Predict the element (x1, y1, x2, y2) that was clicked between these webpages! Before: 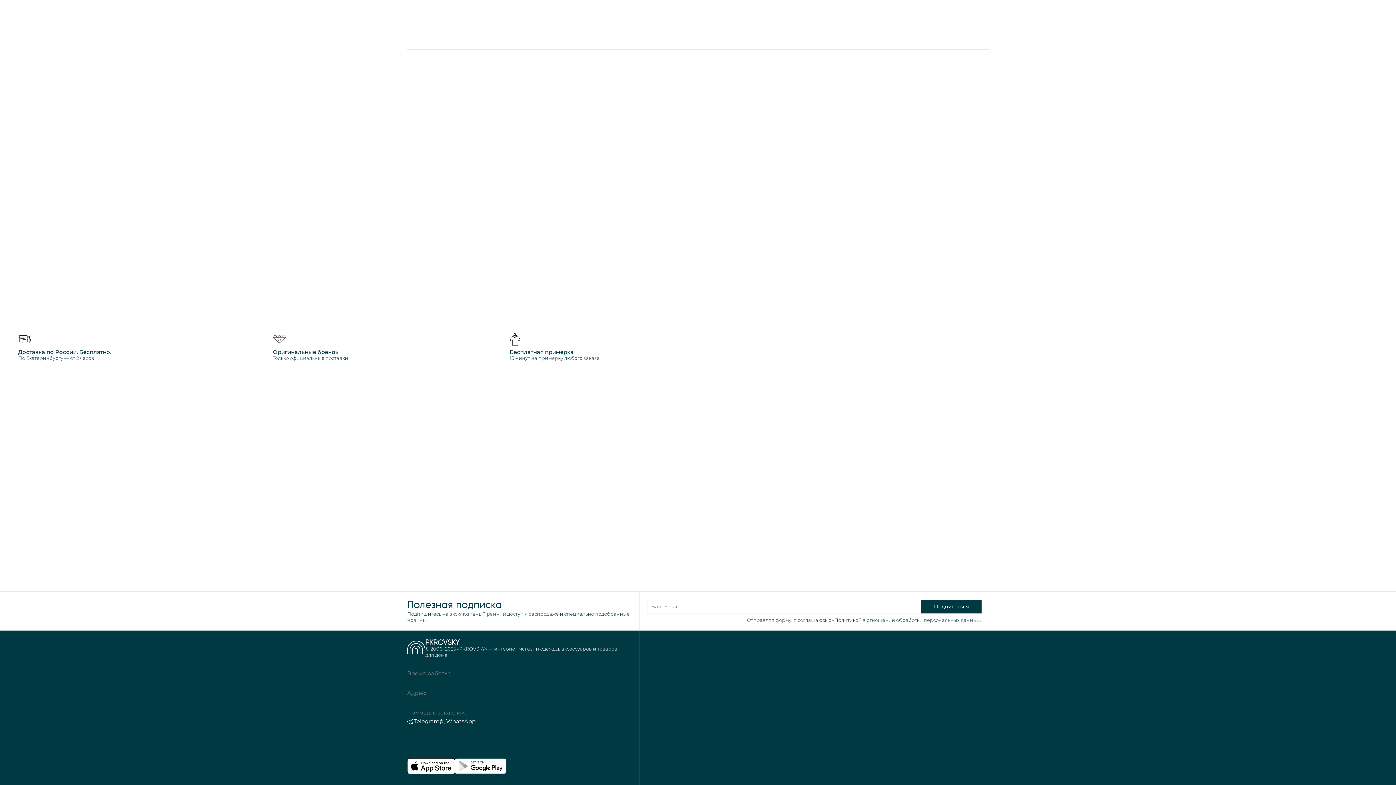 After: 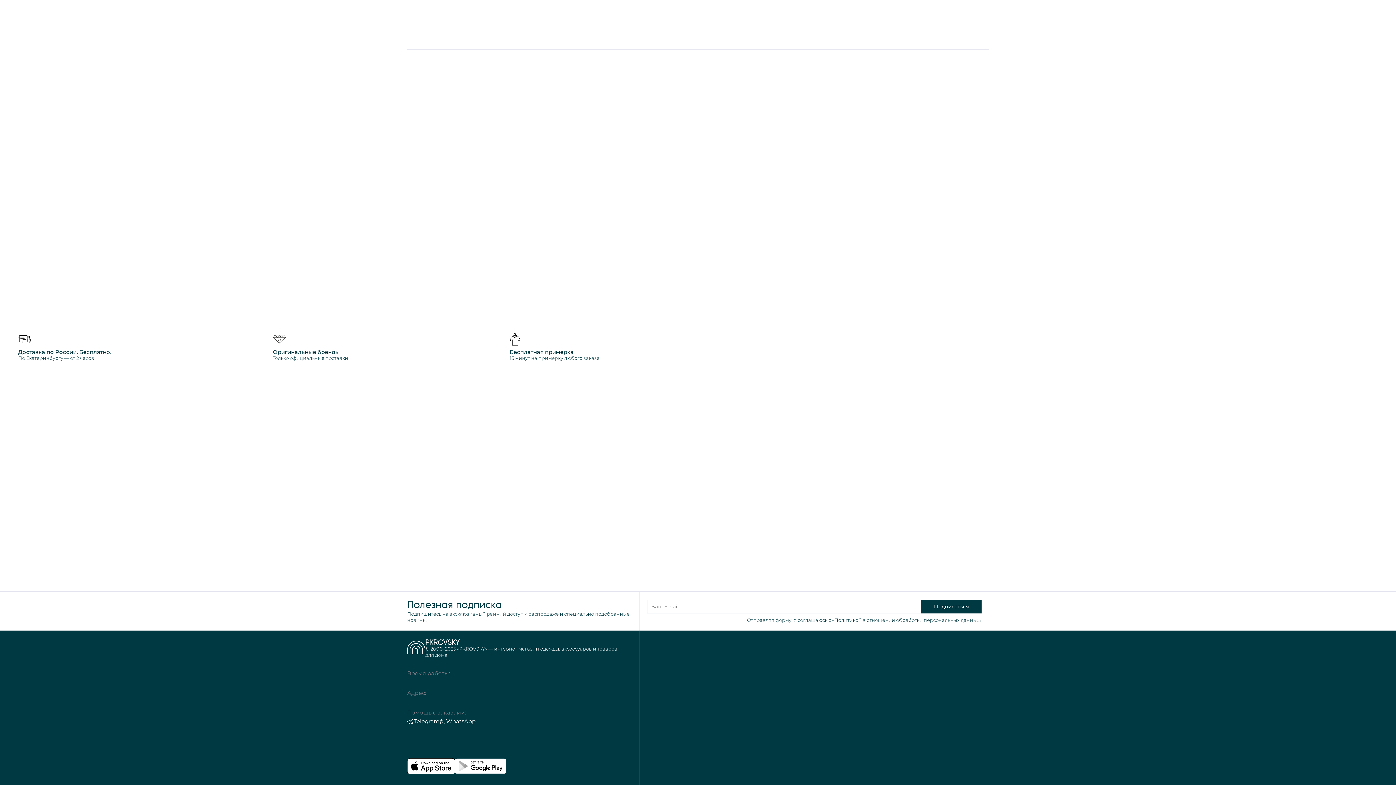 Action: bbox: (921, 599, 981, 613) label: Подписаться